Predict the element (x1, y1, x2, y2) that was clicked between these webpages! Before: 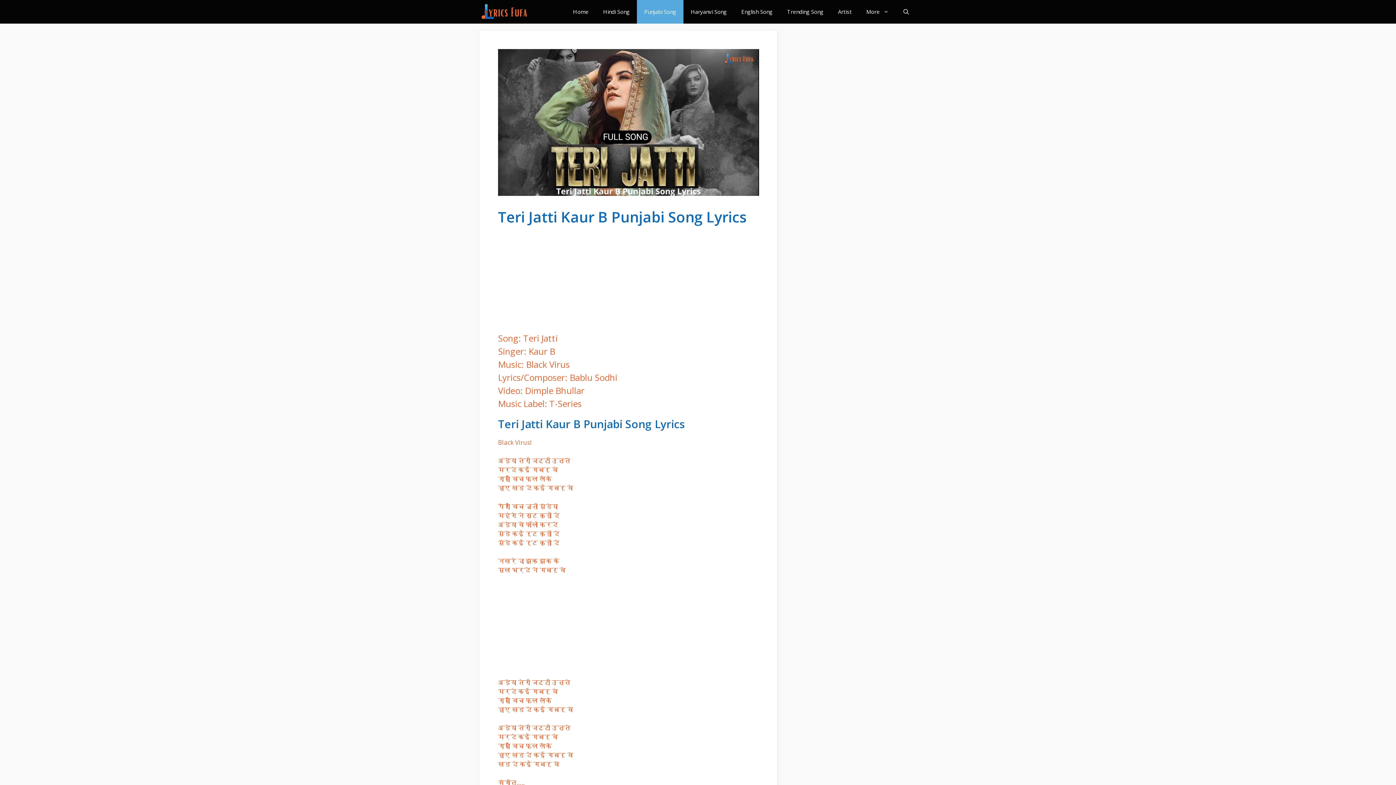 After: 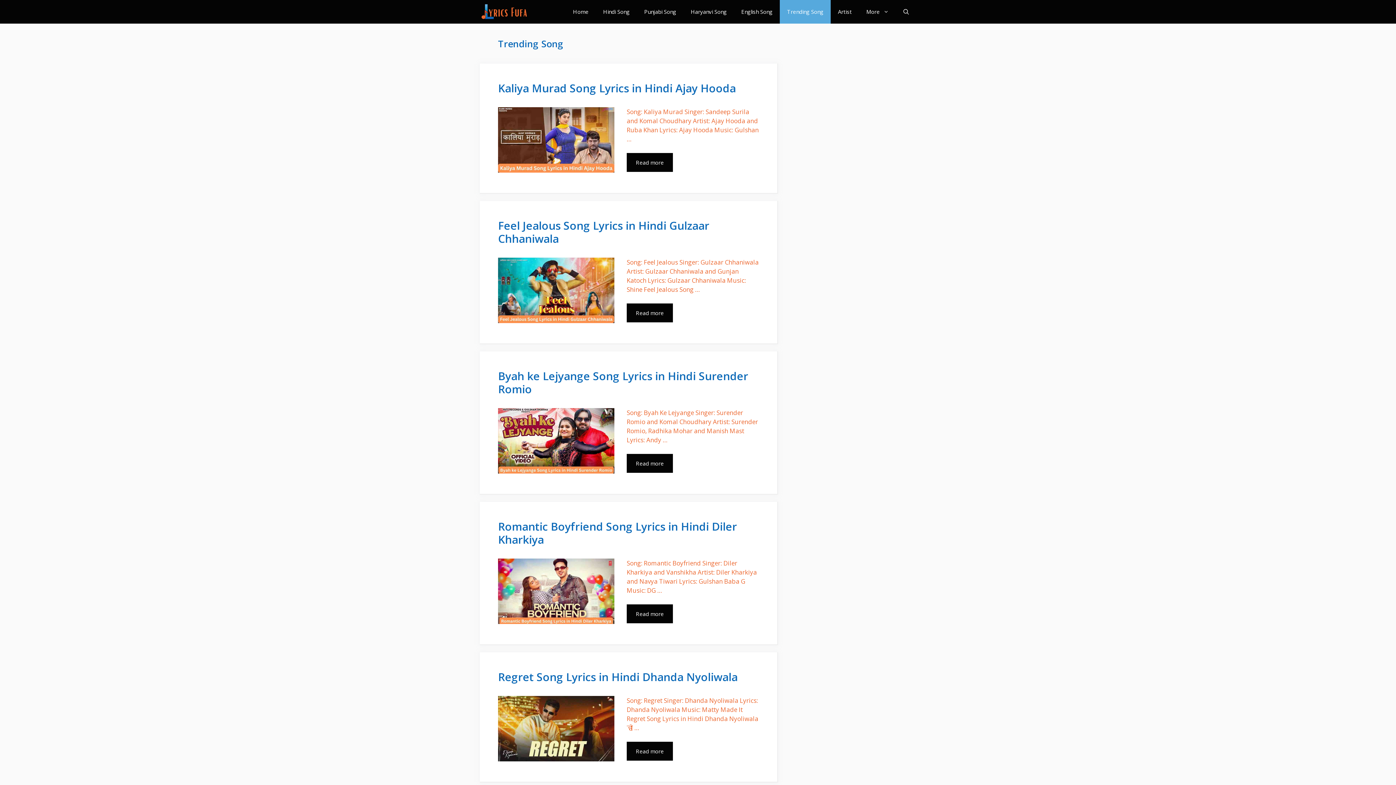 Action: label: Trending Song bbox: (780, 0, 830, 23)